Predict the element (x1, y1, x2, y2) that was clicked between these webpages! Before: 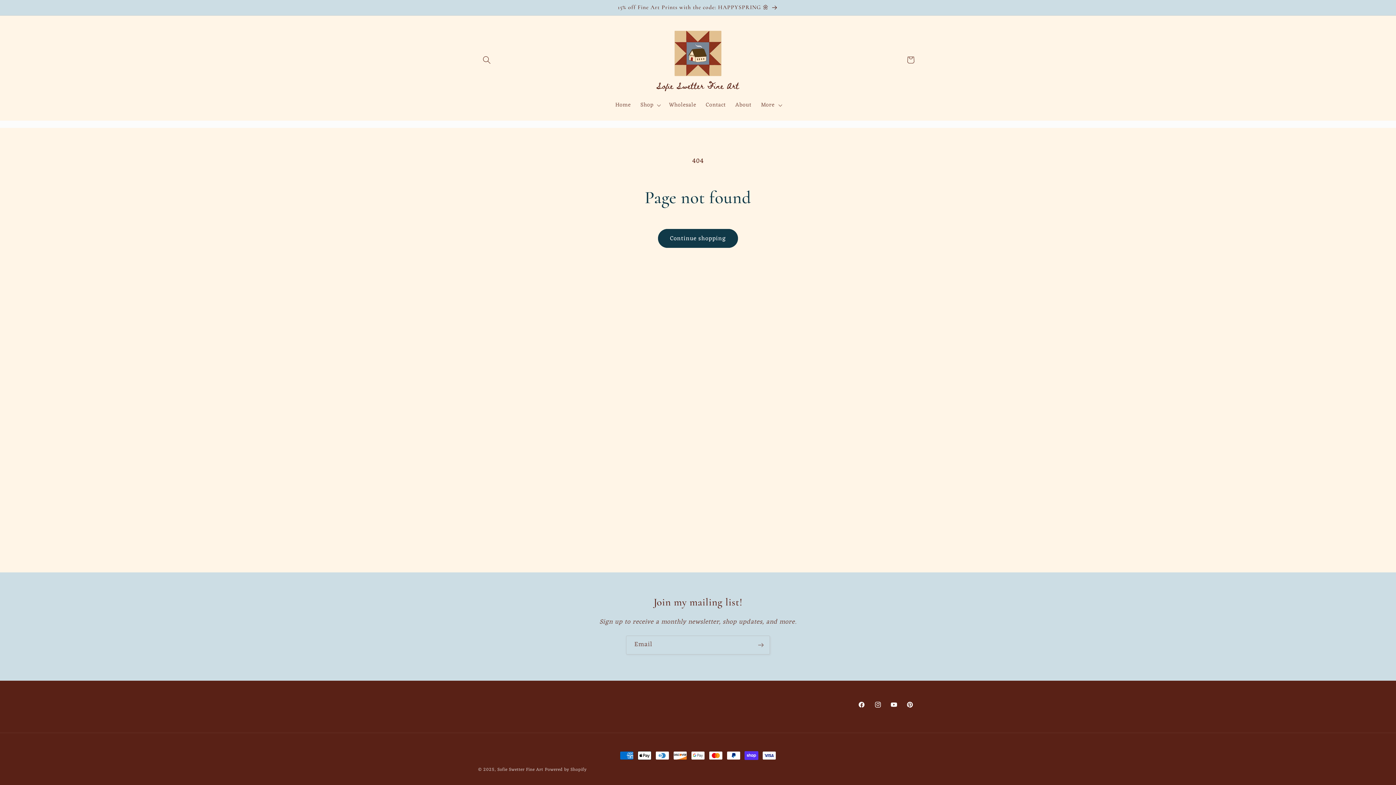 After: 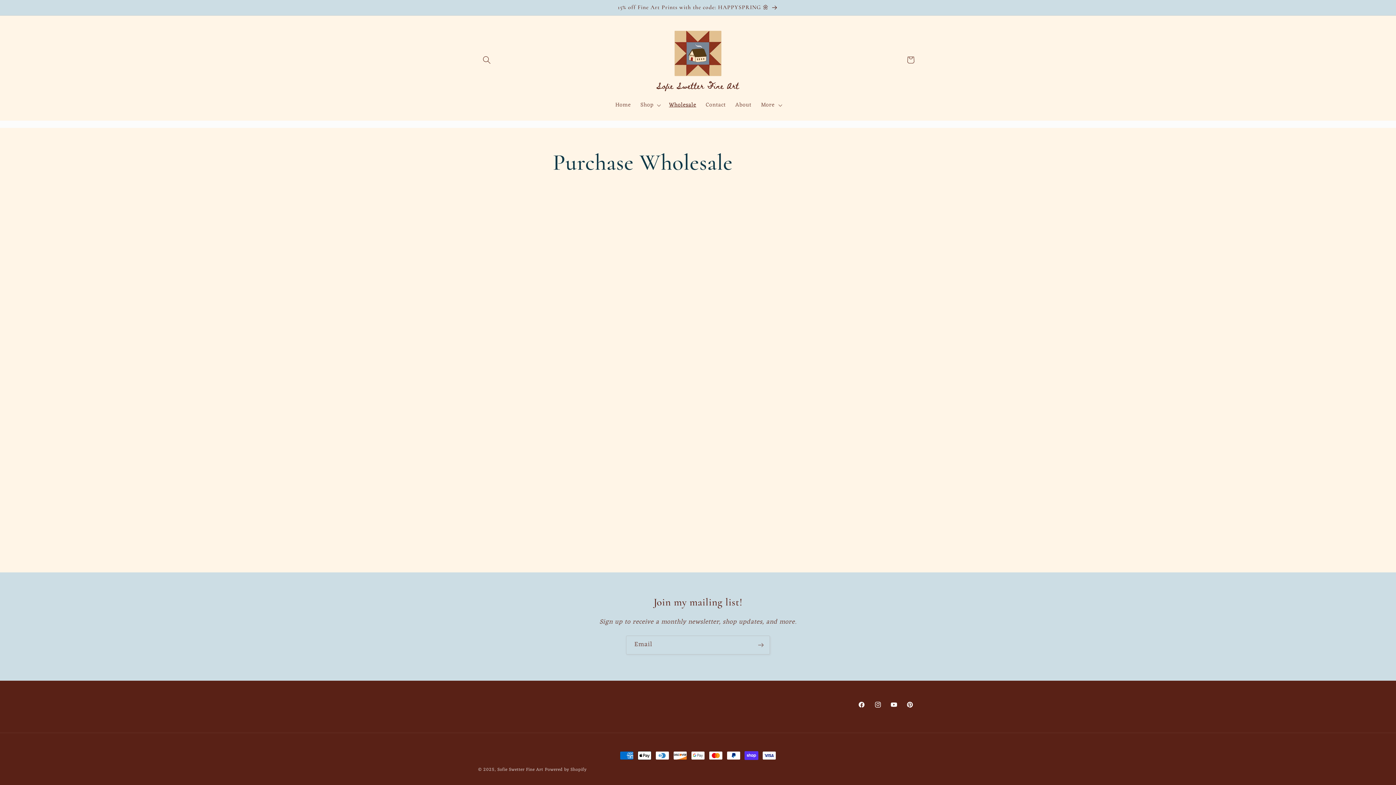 Action: bbox: (664, 97, 701, 113) label: Wholesale